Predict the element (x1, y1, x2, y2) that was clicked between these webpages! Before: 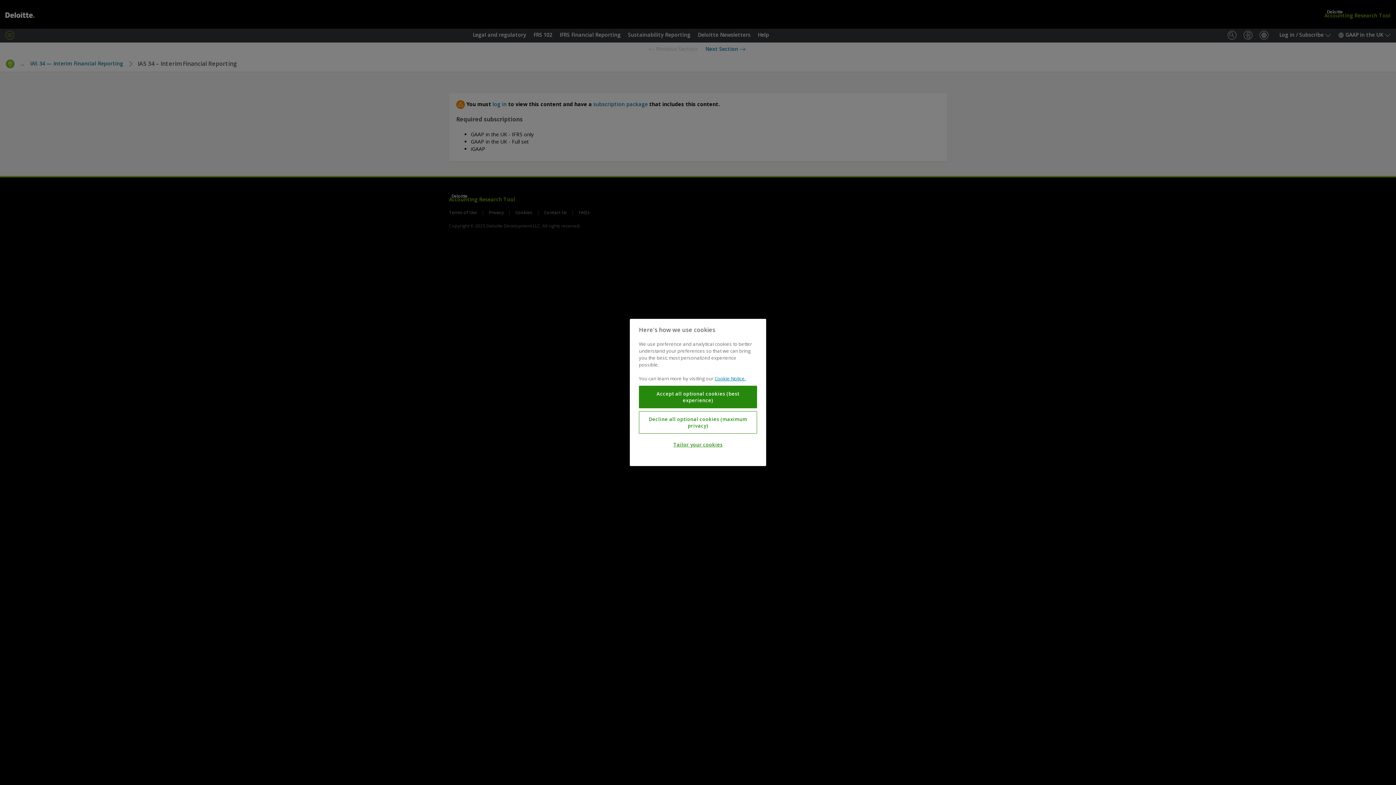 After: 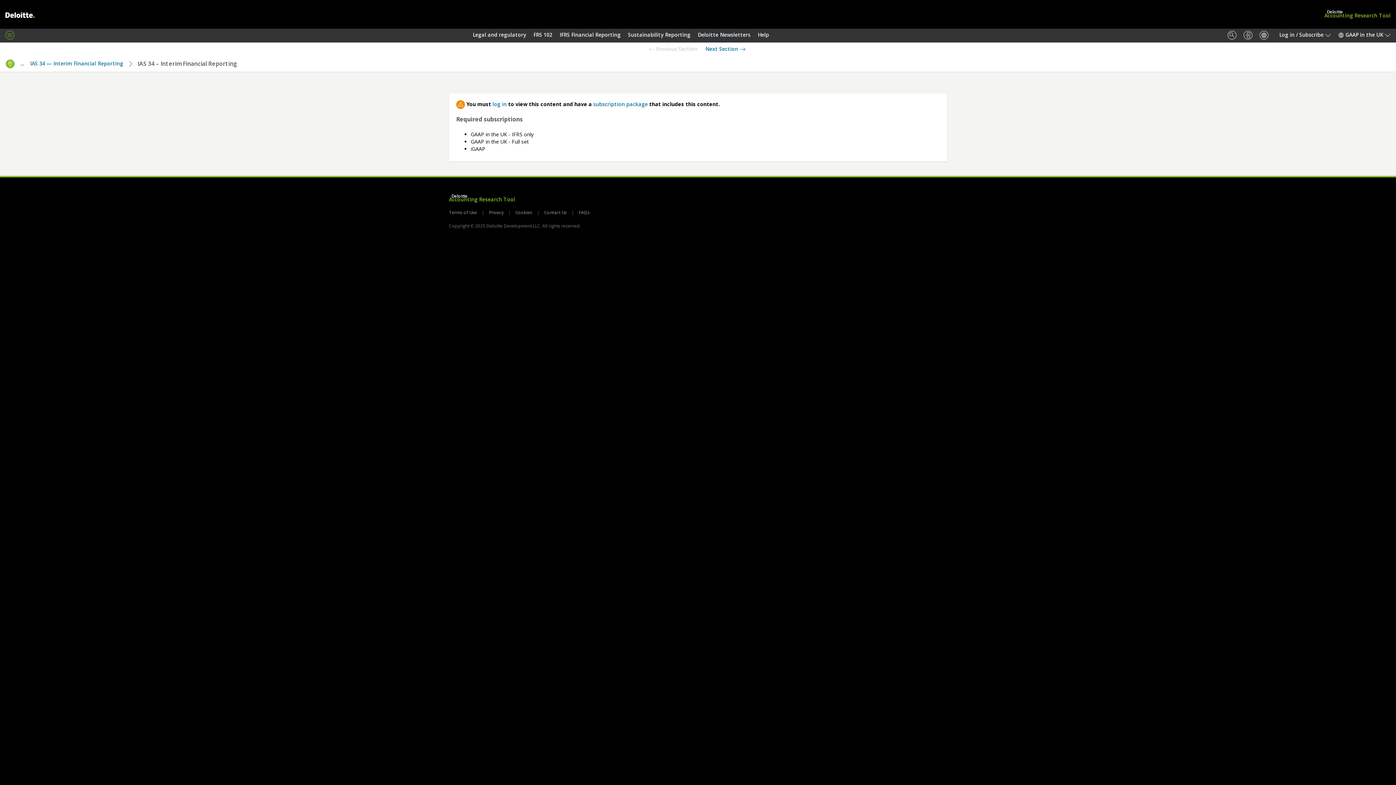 Action: bbox: (639, 411, 757, 434) label: Decline all optional cookies (maximum privacy)